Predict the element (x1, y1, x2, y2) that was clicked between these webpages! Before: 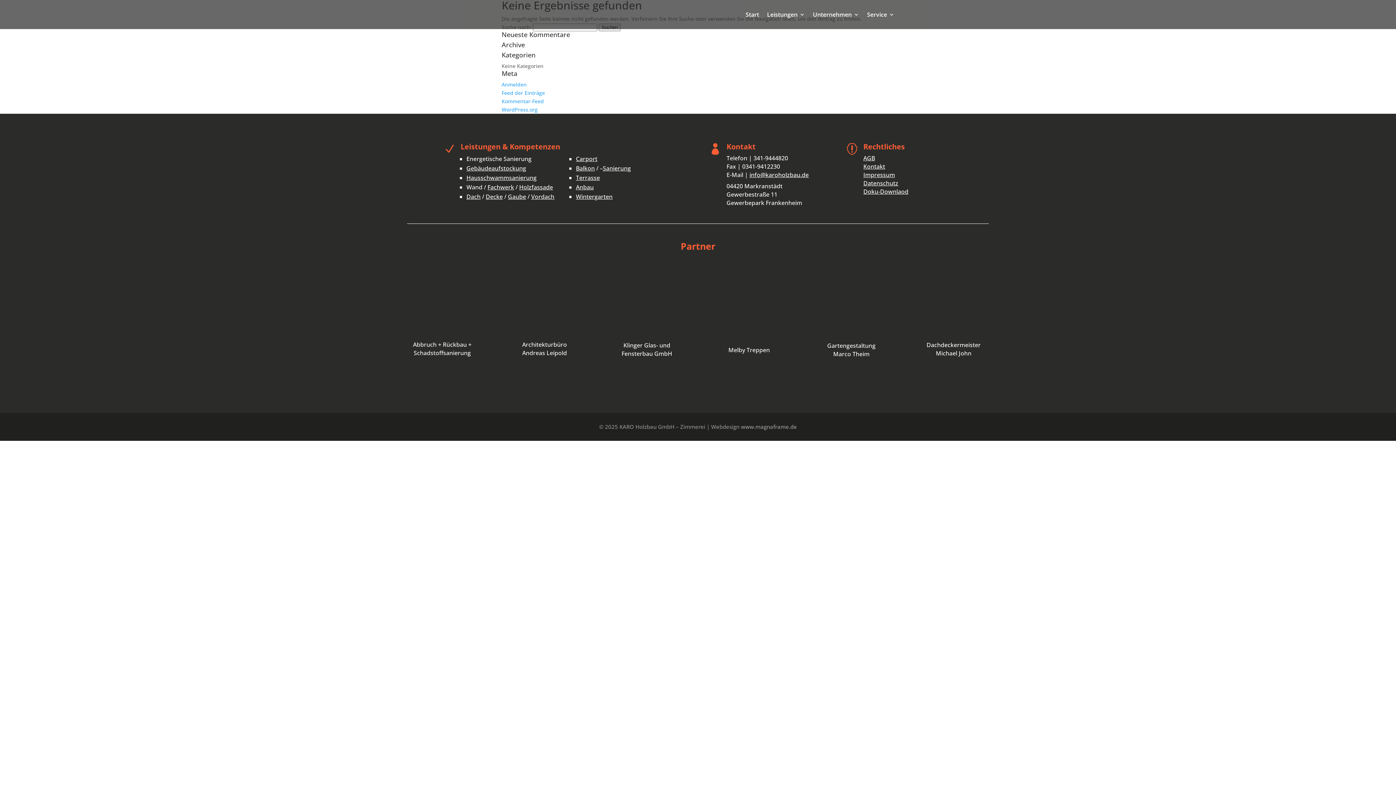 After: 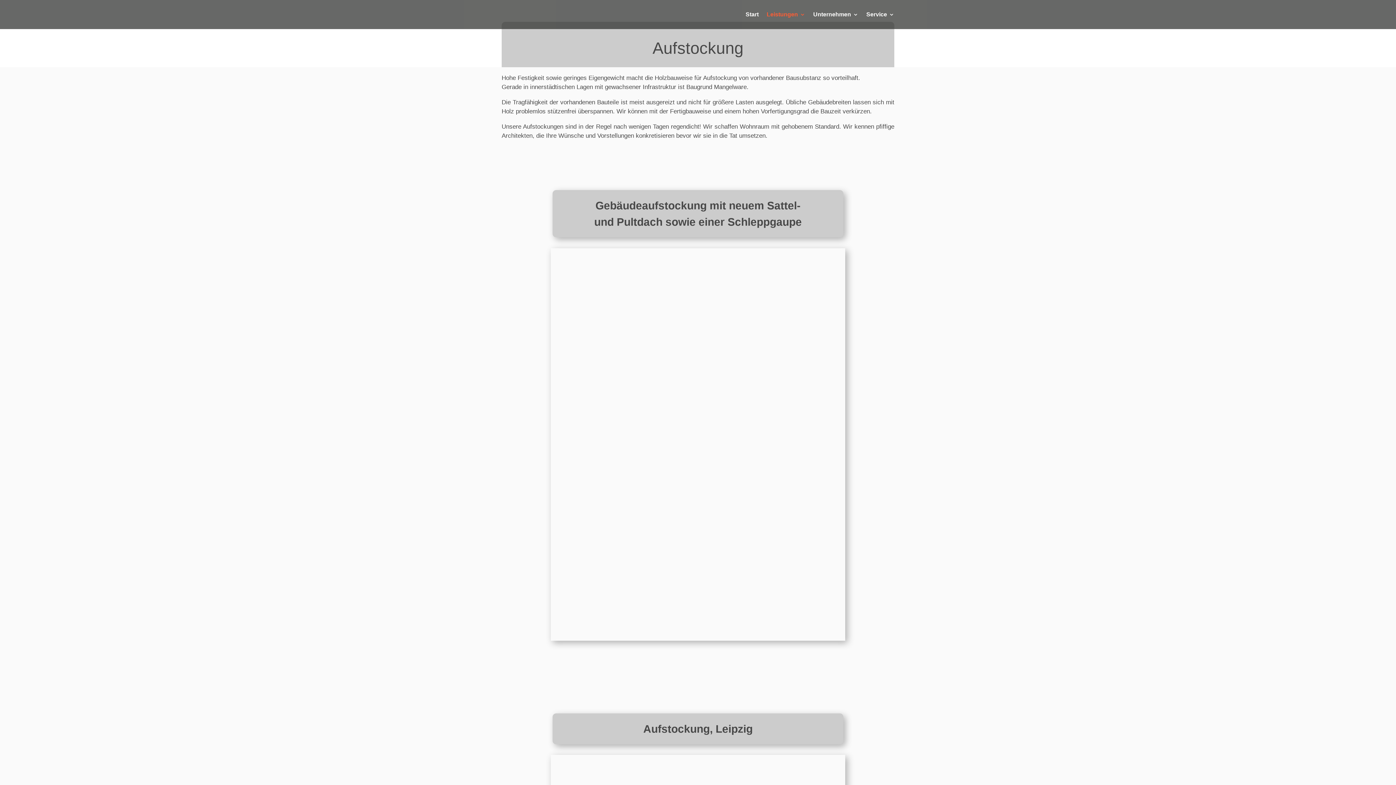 Action: bbox: (466, 164, 526, 172) label: Gebäudeaufstockung